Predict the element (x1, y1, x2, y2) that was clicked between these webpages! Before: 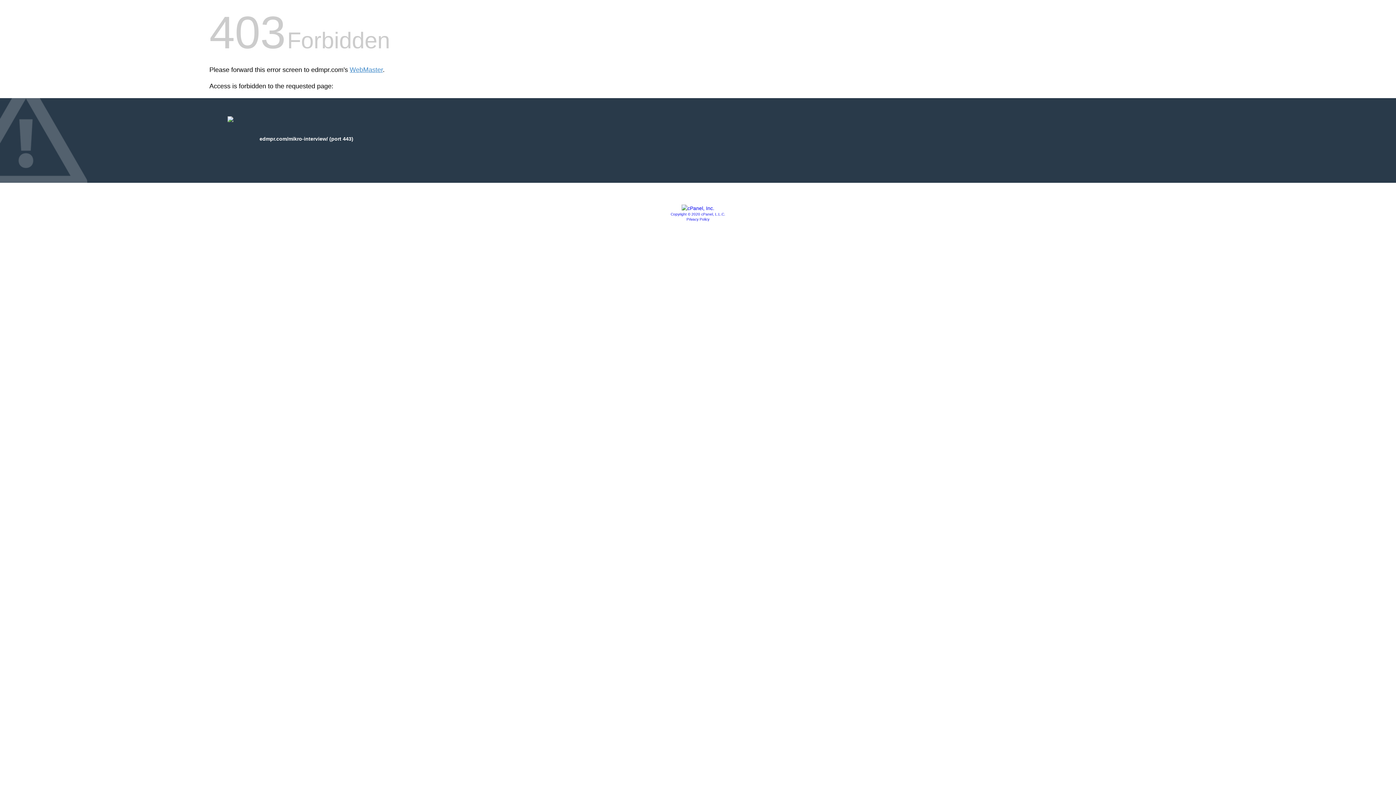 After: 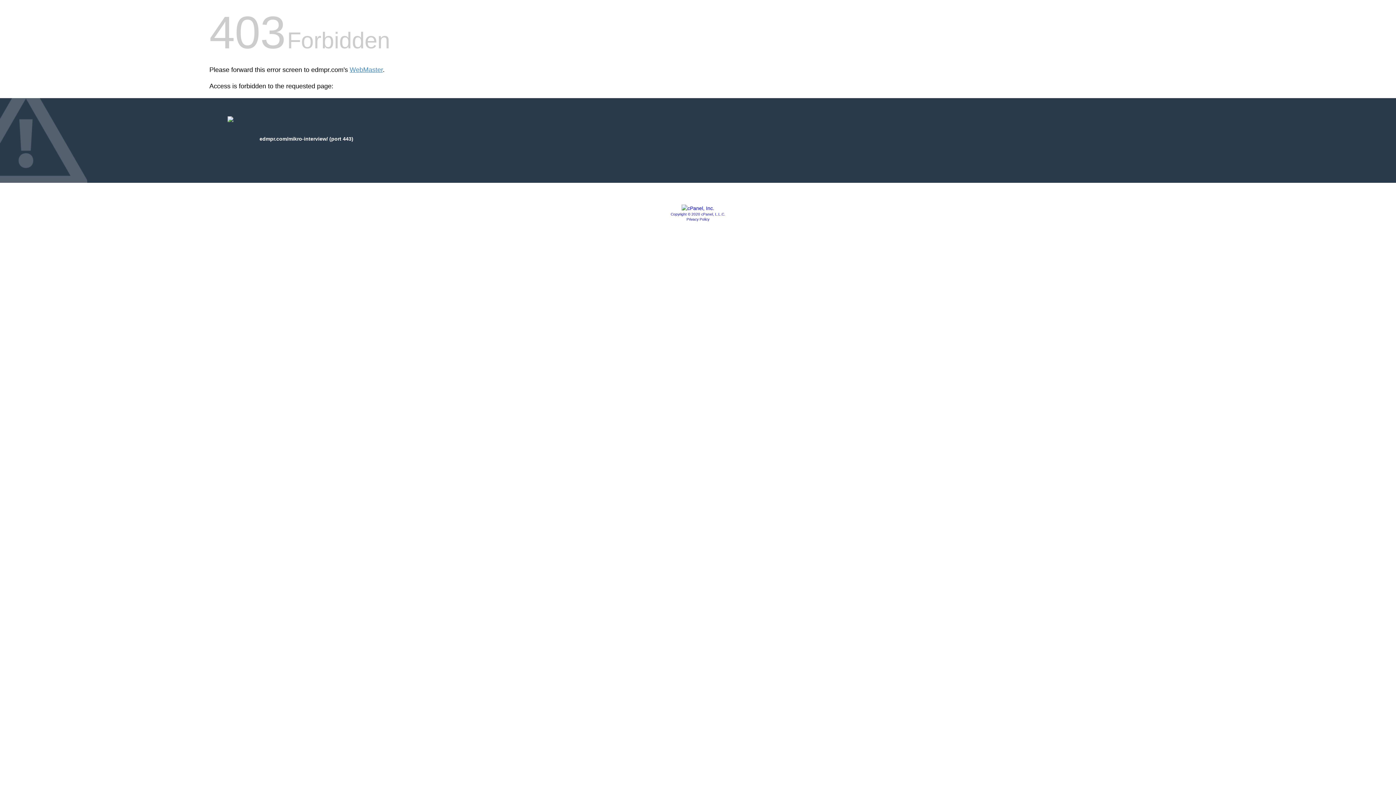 Action: label: Privacy Policy bbox: (686, 217, 709, 221)